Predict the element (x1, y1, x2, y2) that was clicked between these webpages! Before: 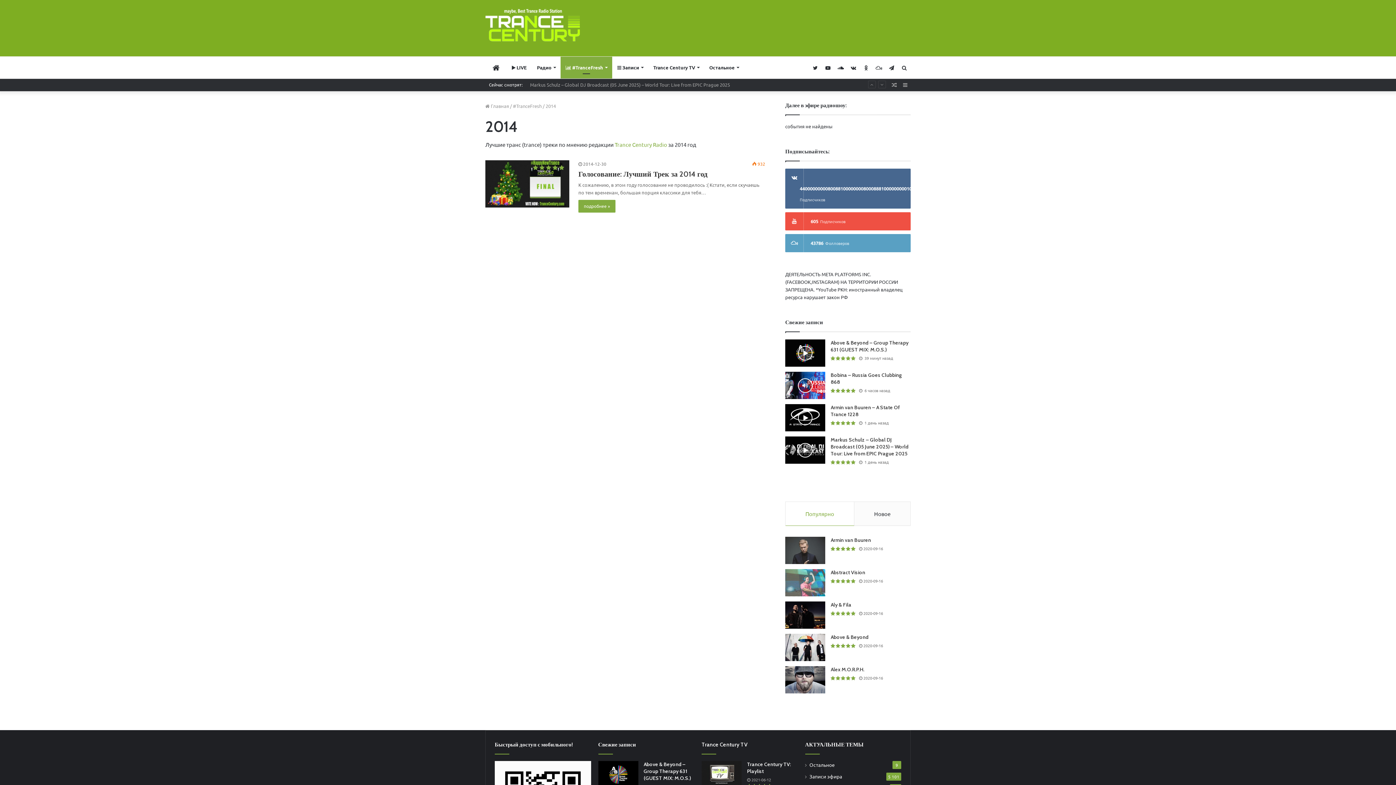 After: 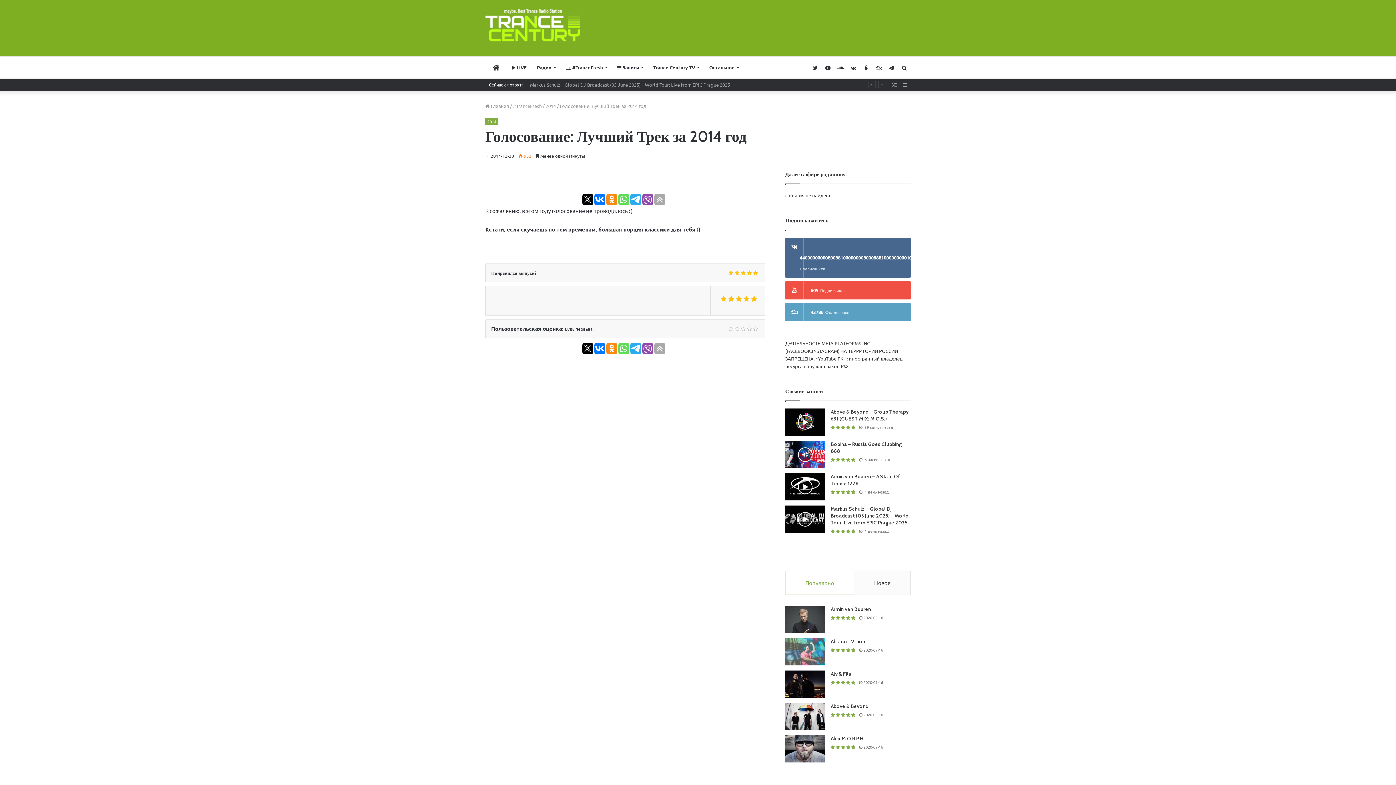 Action: bbox: (578, 200, 615, 212) label: подробнее »